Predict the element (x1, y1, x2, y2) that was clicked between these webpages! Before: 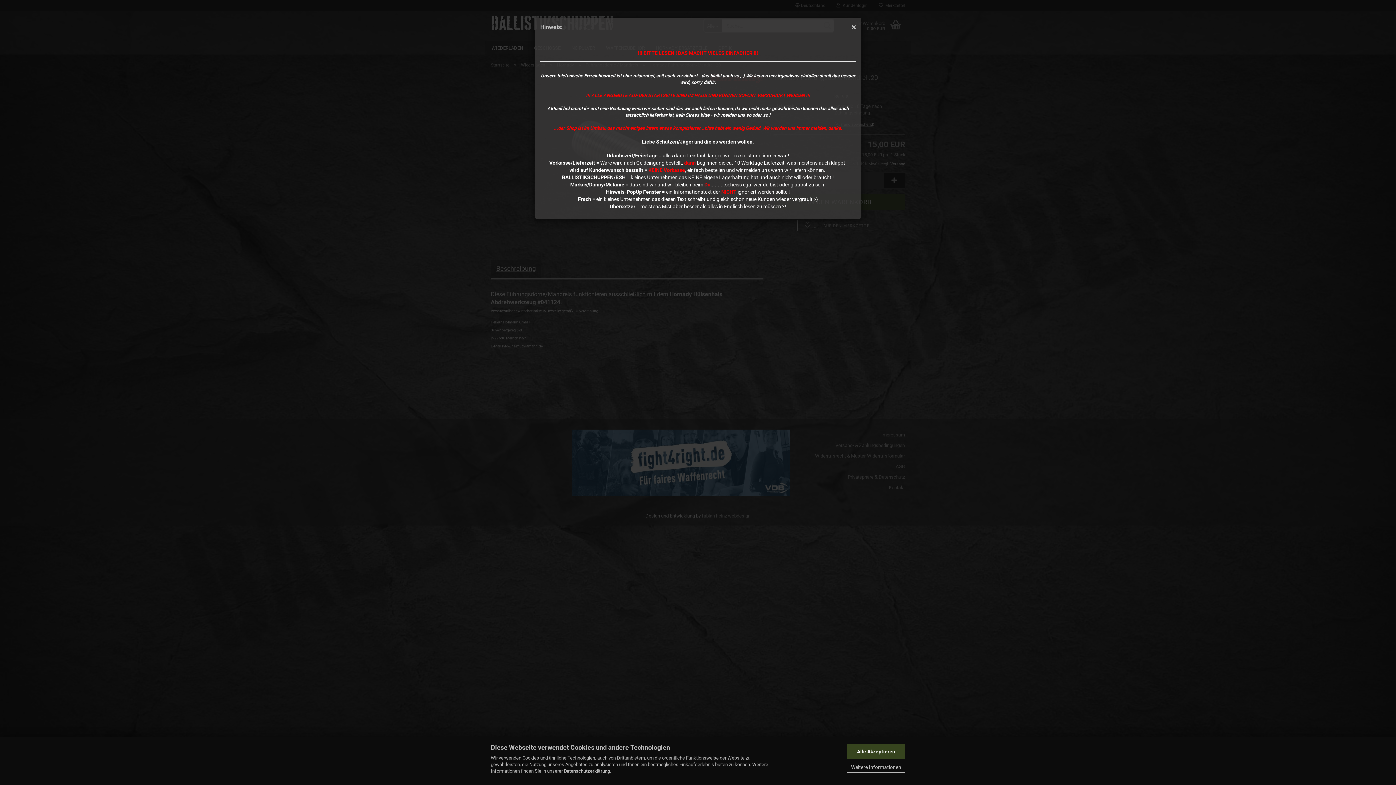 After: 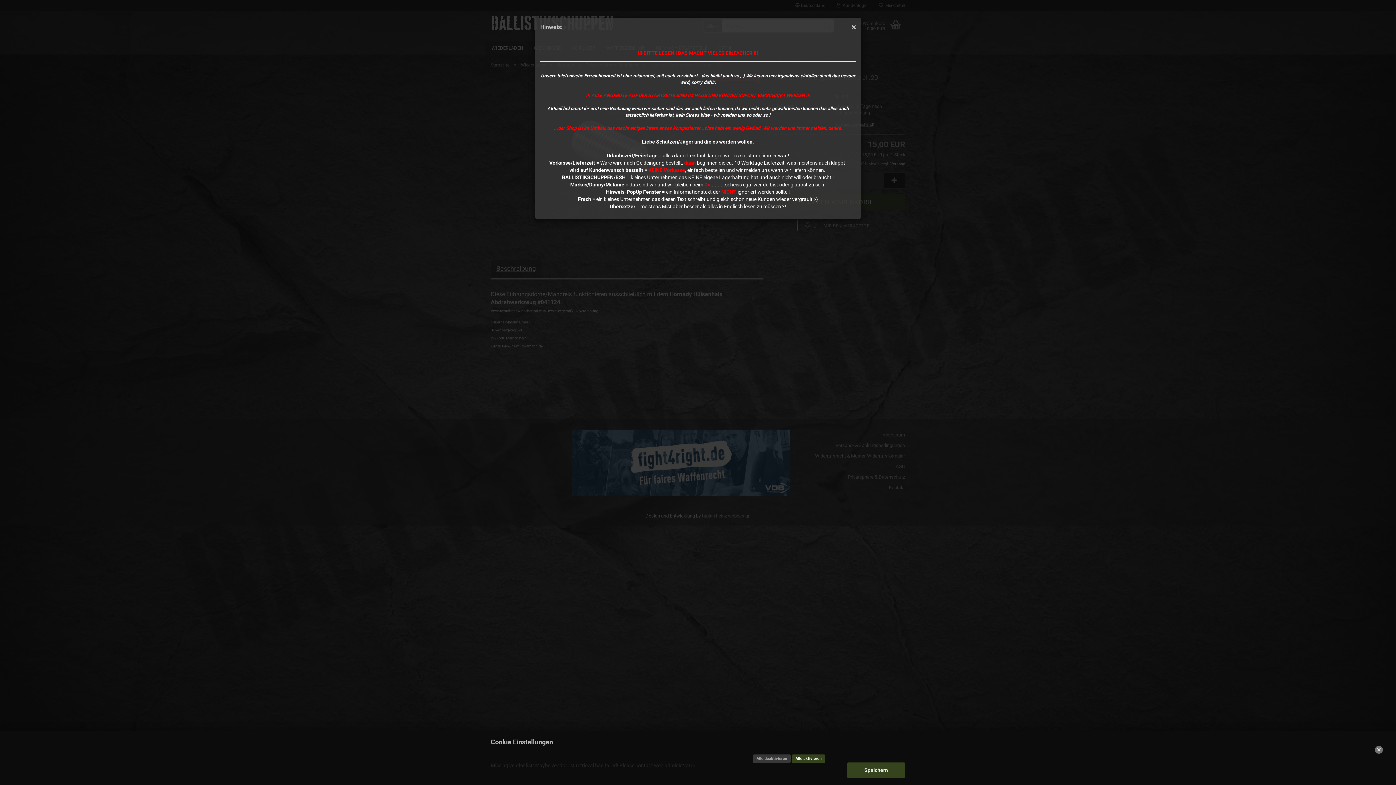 Action: bbox: (847, 762, 905, 772) label: Weitere Informationen